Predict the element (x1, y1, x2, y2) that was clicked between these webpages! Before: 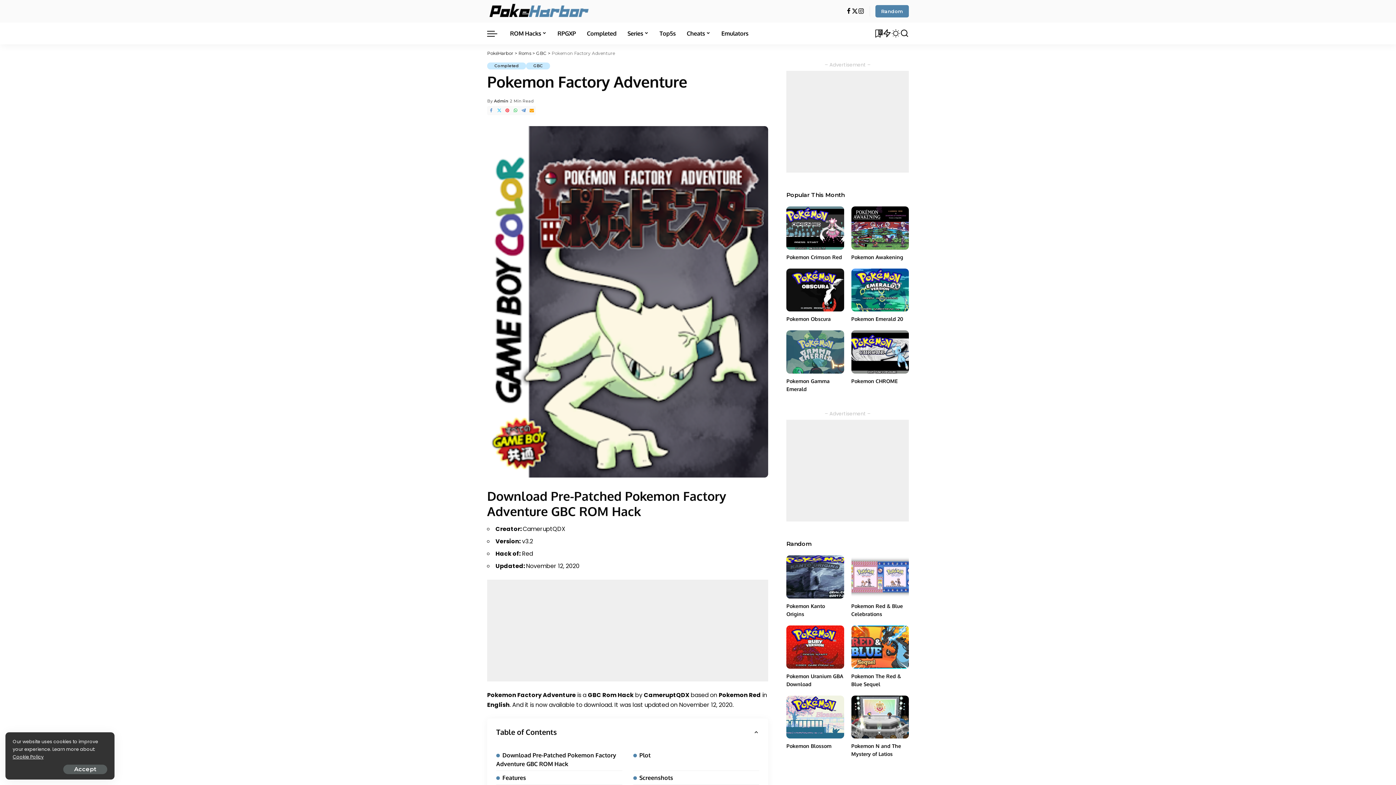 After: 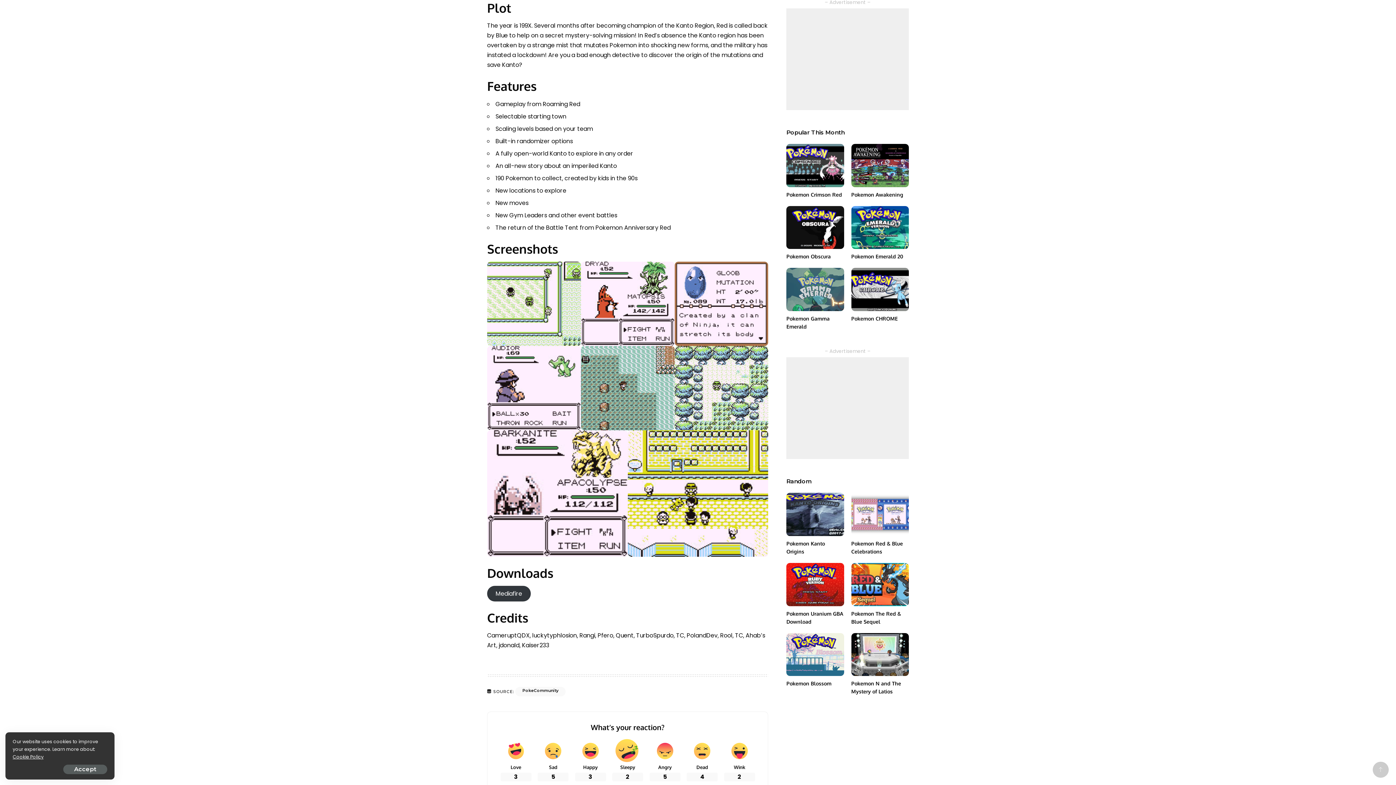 Action: bbox: (633, 751, 650, 759) label: Plot